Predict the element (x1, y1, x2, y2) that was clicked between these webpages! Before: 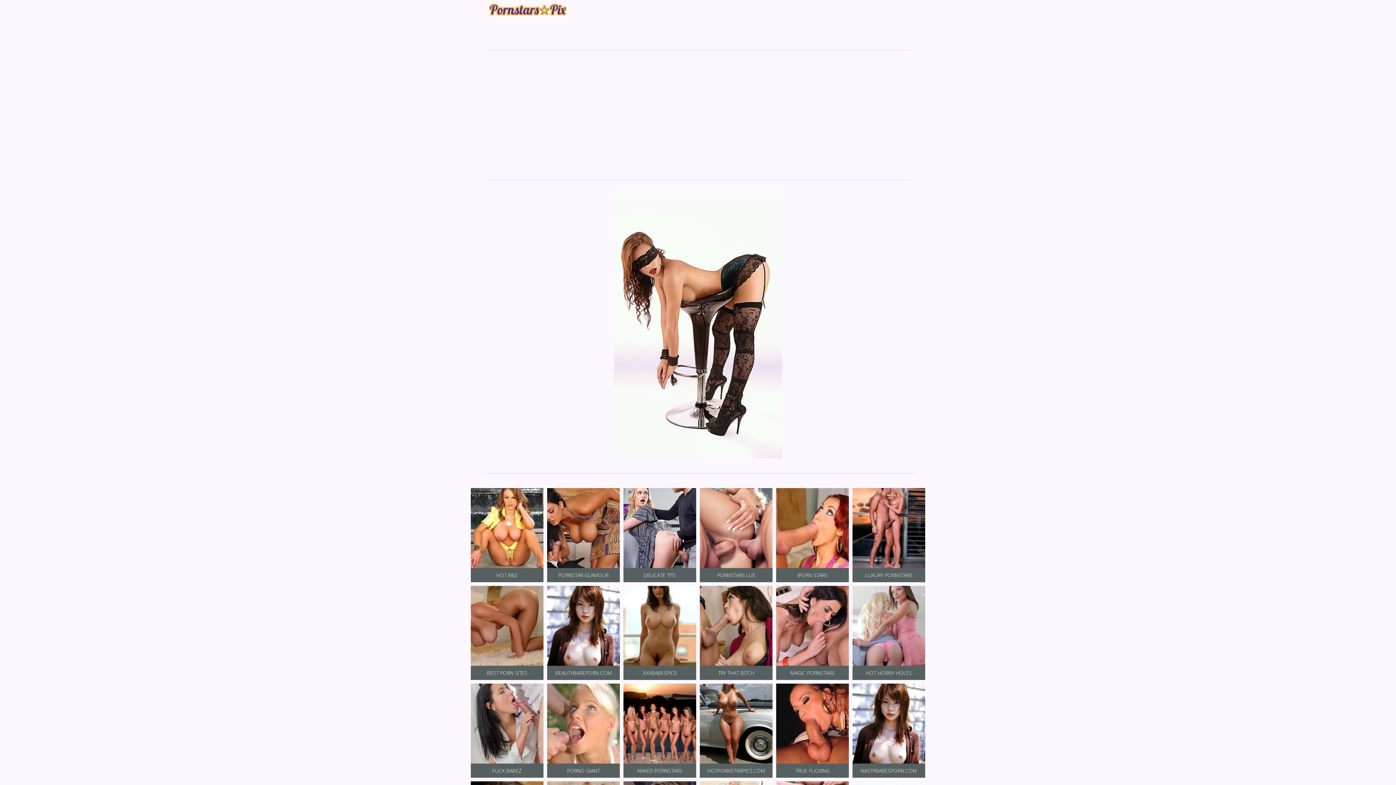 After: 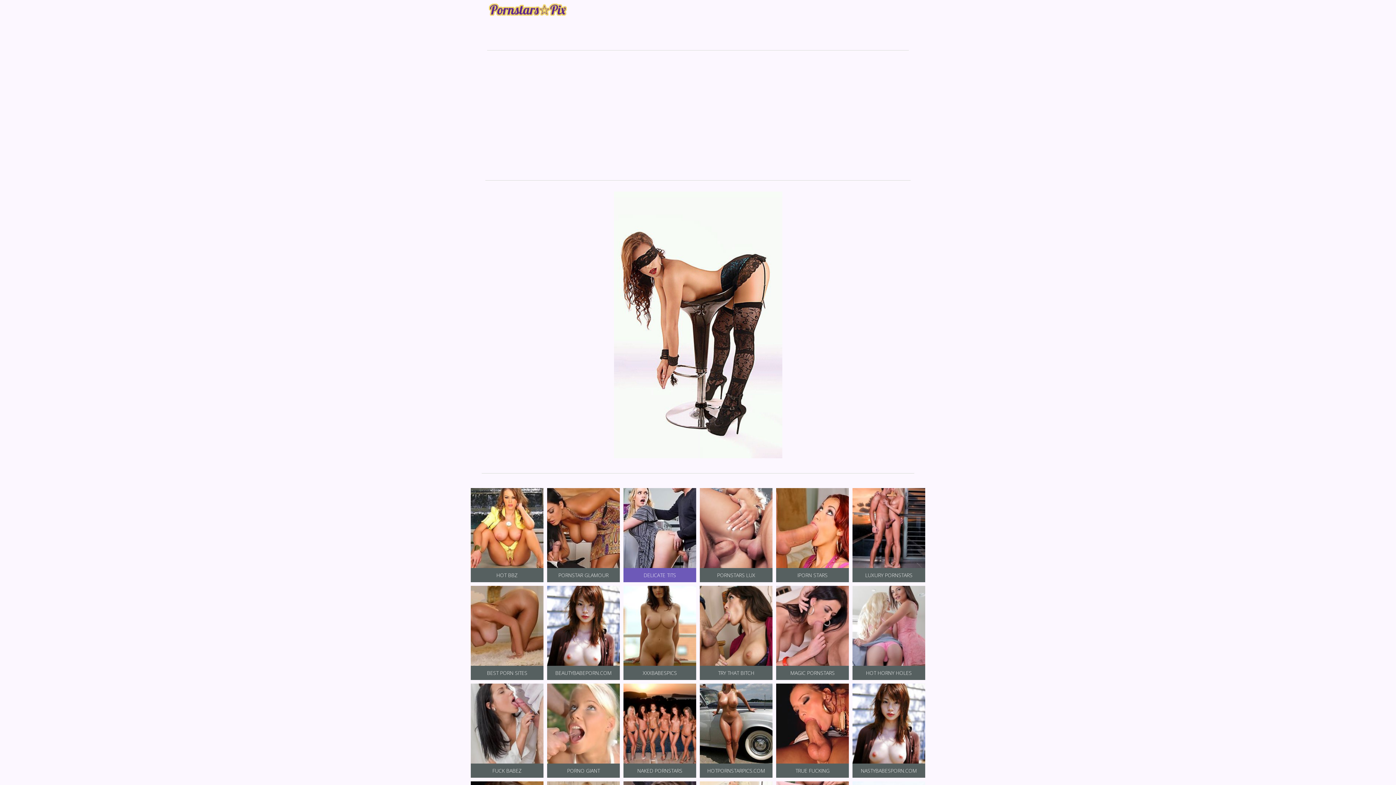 Action: label: DELICATE TITS bbox: (623, 488, 696, 582)